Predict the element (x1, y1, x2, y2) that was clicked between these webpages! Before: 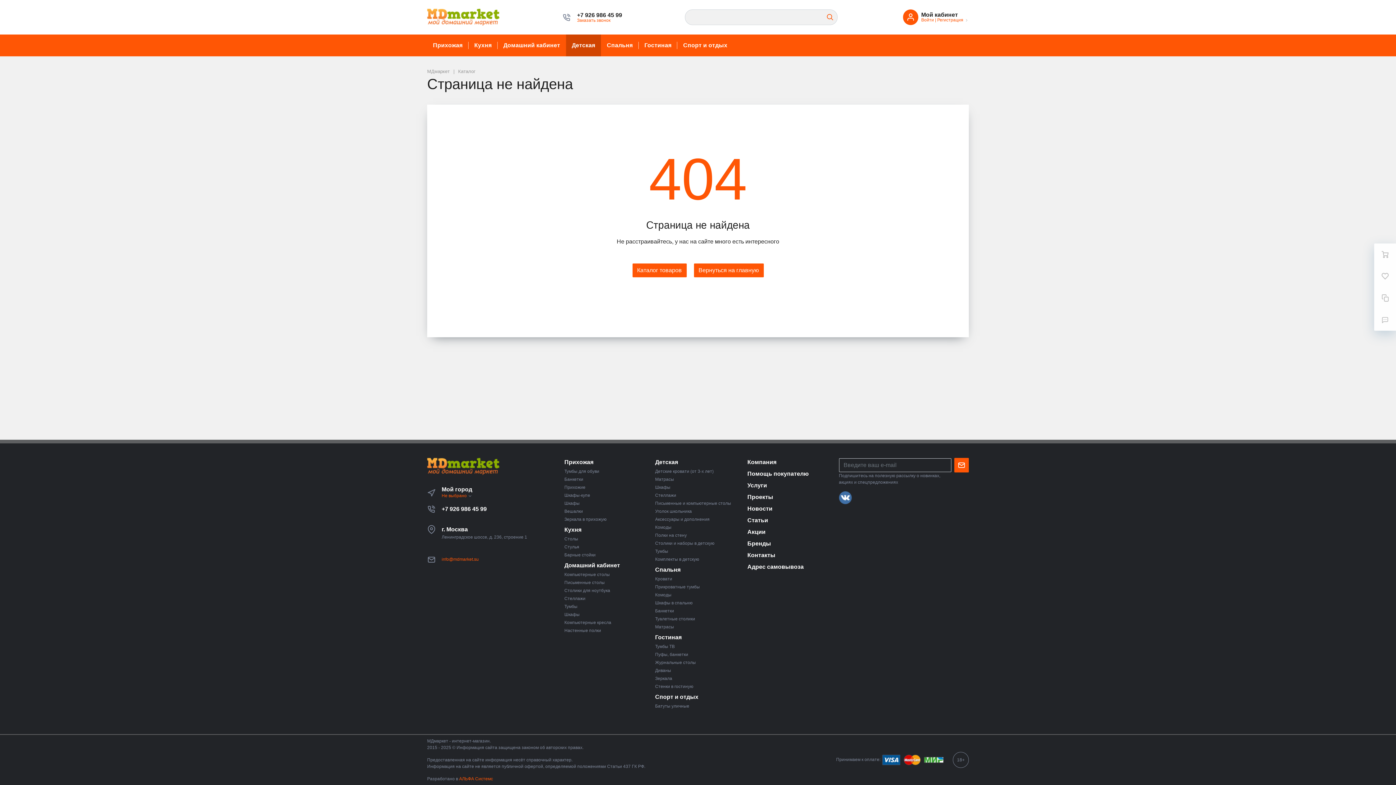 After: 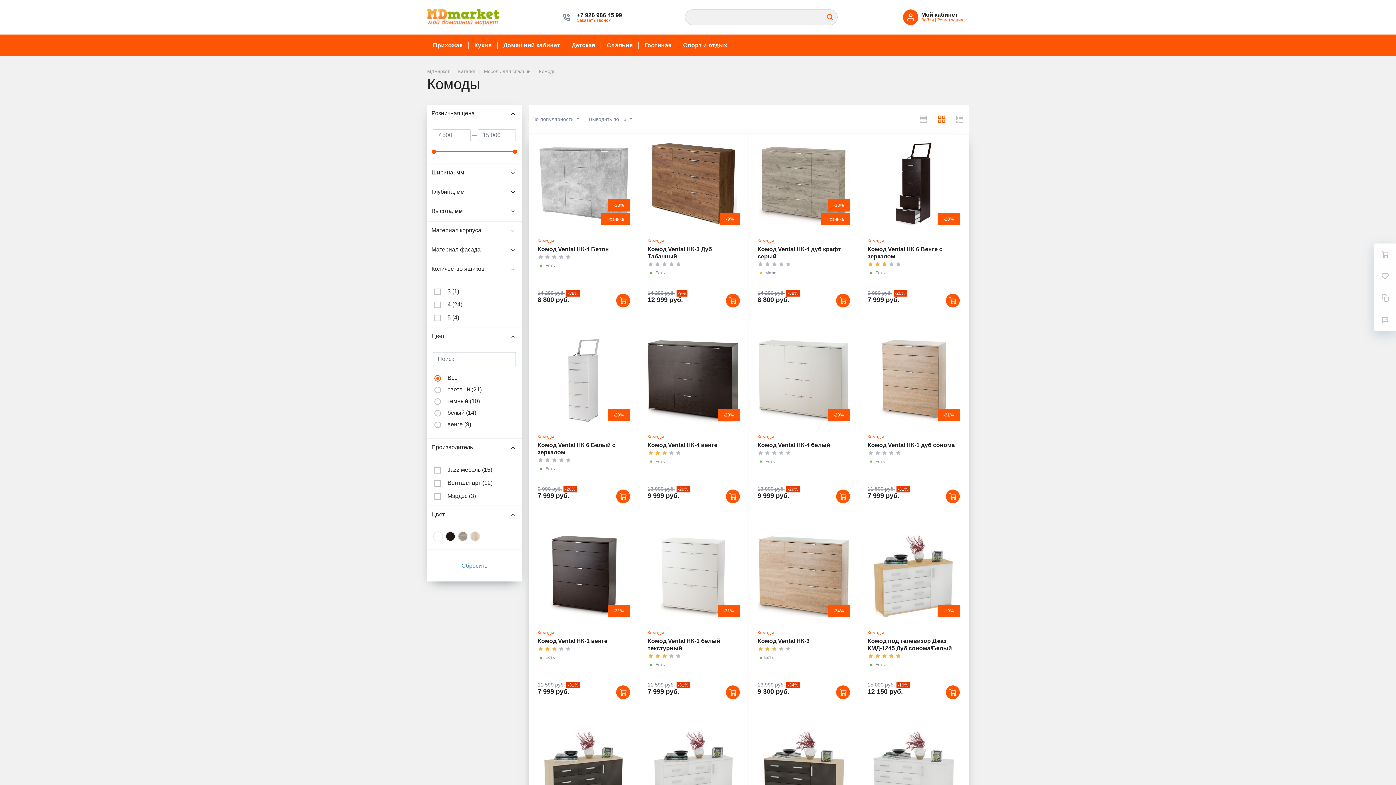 Action: bbox: (655, 591, 740, 598) label: Комоды